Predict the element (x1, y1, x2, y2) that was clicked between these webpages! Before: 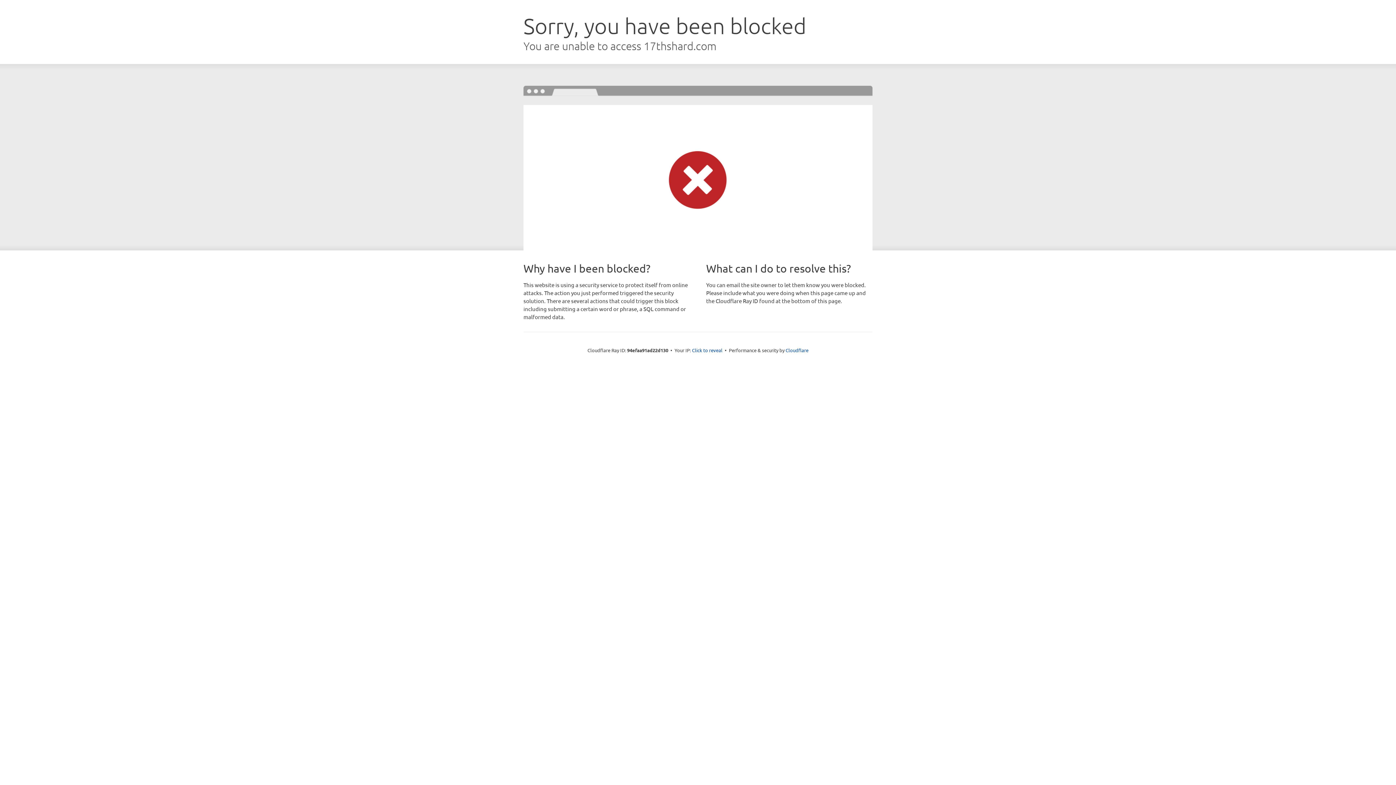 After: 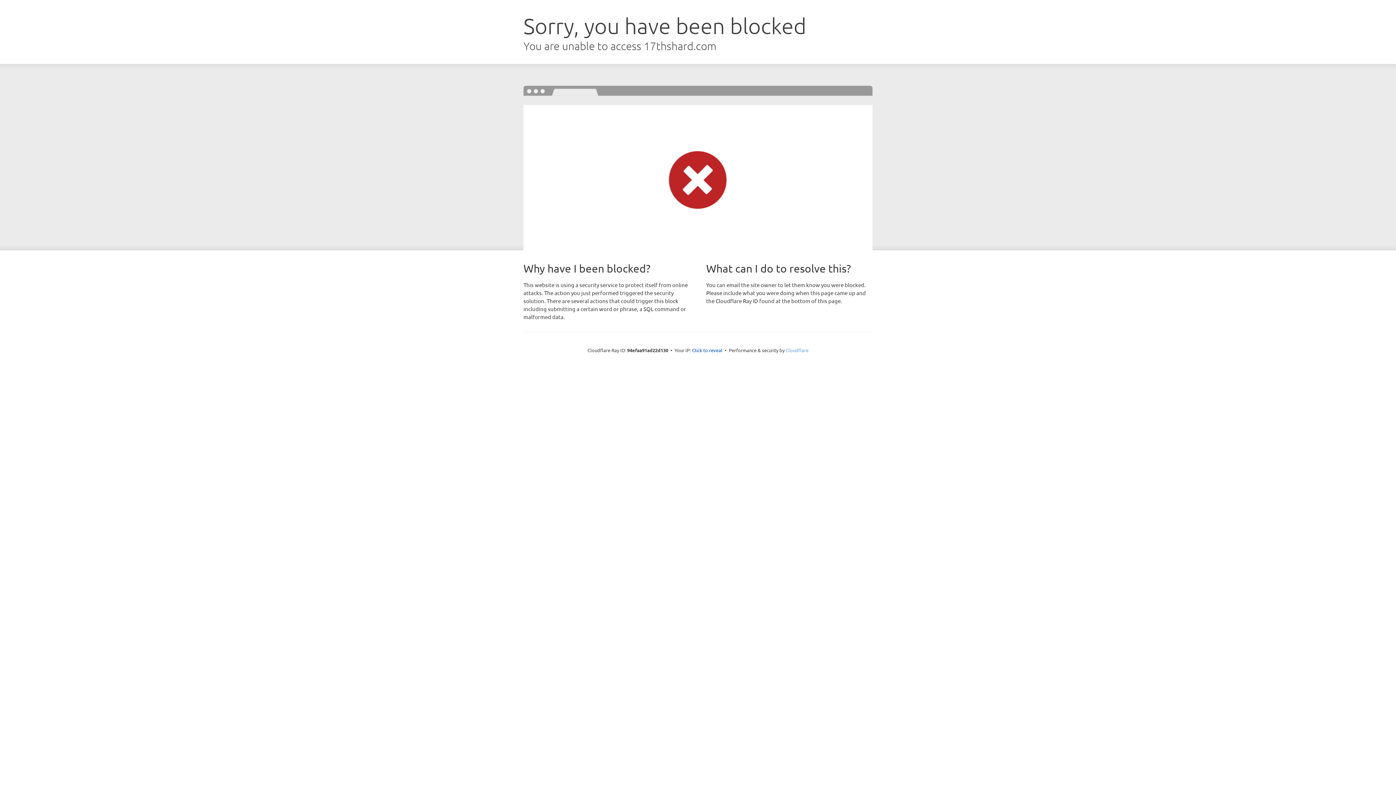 Action: label: Cloudflare bbox: (785, 347, 808, 353)